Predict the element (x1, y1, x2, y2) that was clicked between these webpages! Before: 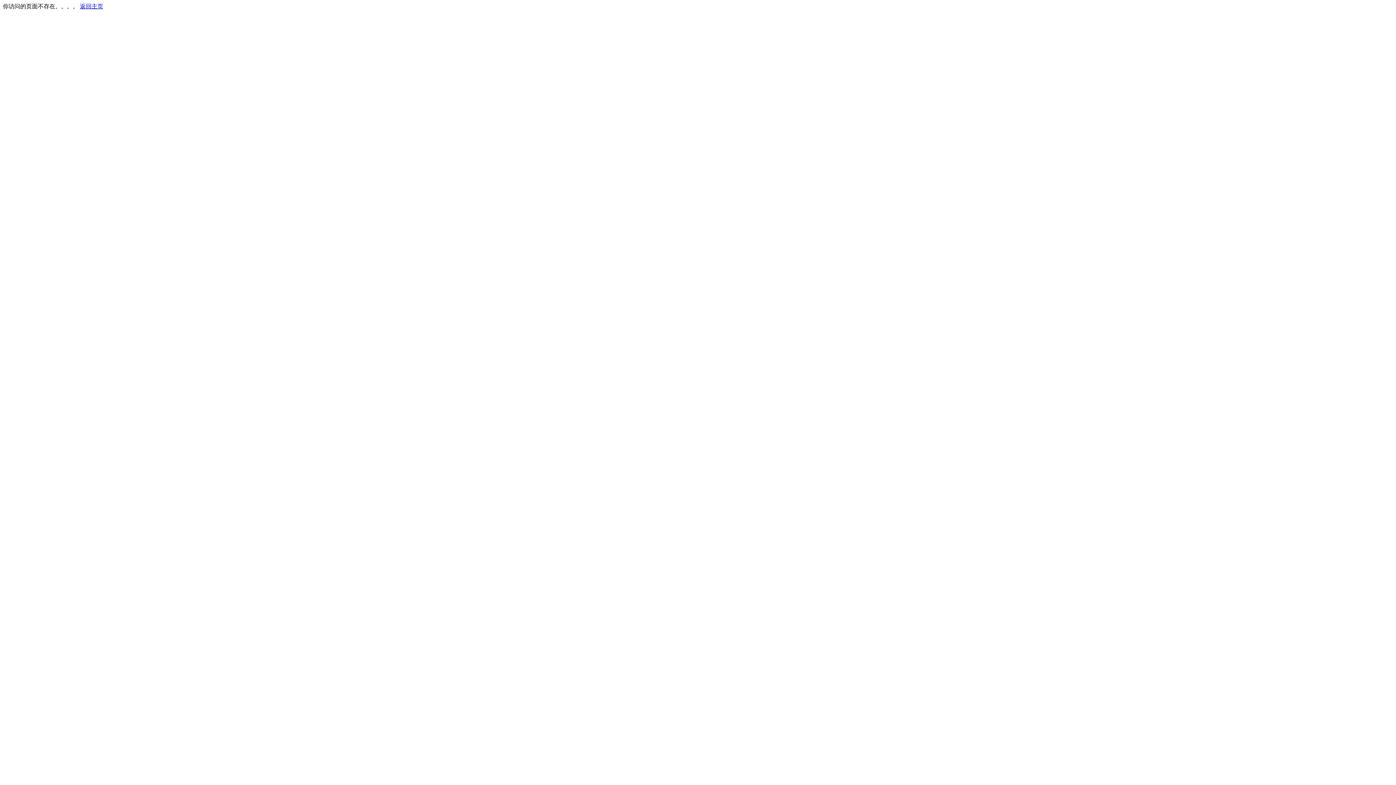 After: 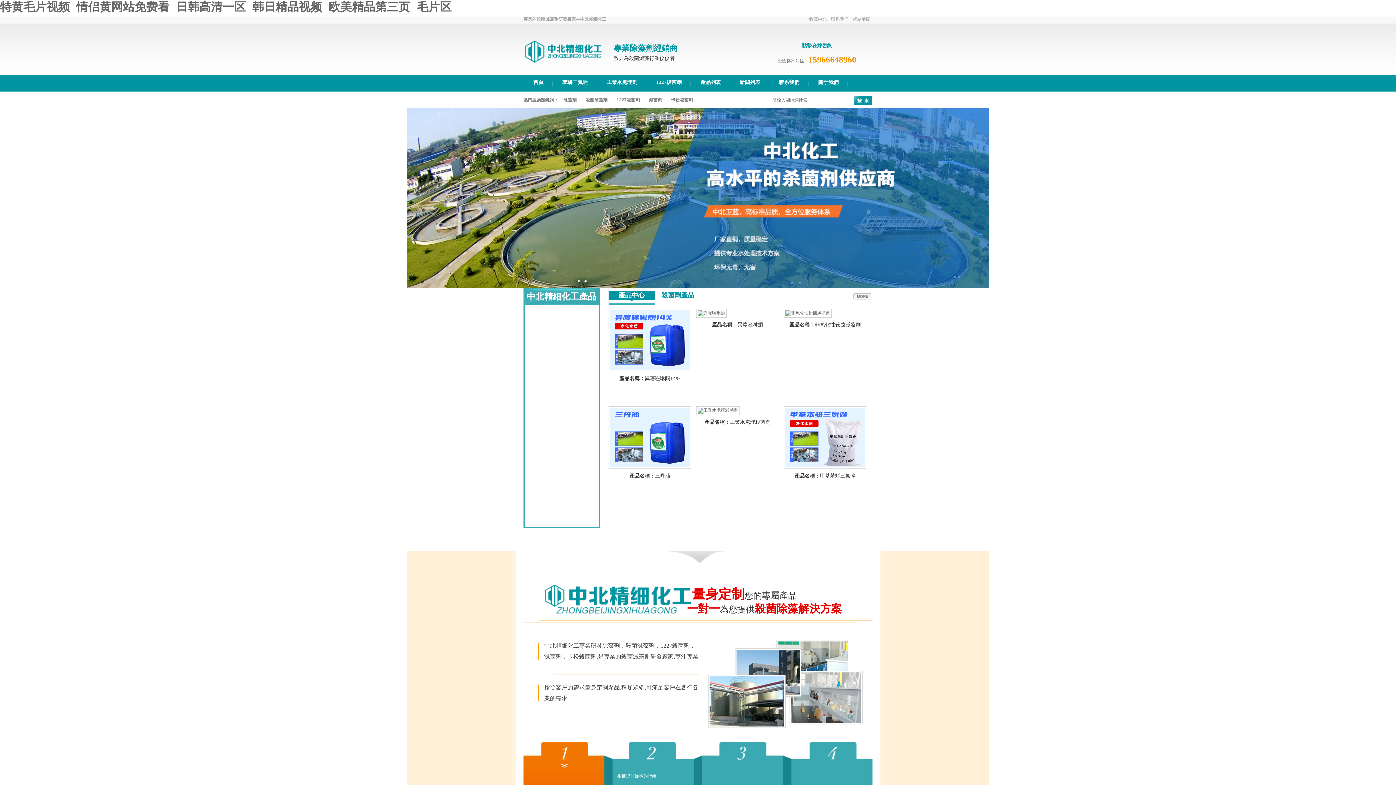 Action: bbox: (80, 3, 103, 9) label: 返回主页